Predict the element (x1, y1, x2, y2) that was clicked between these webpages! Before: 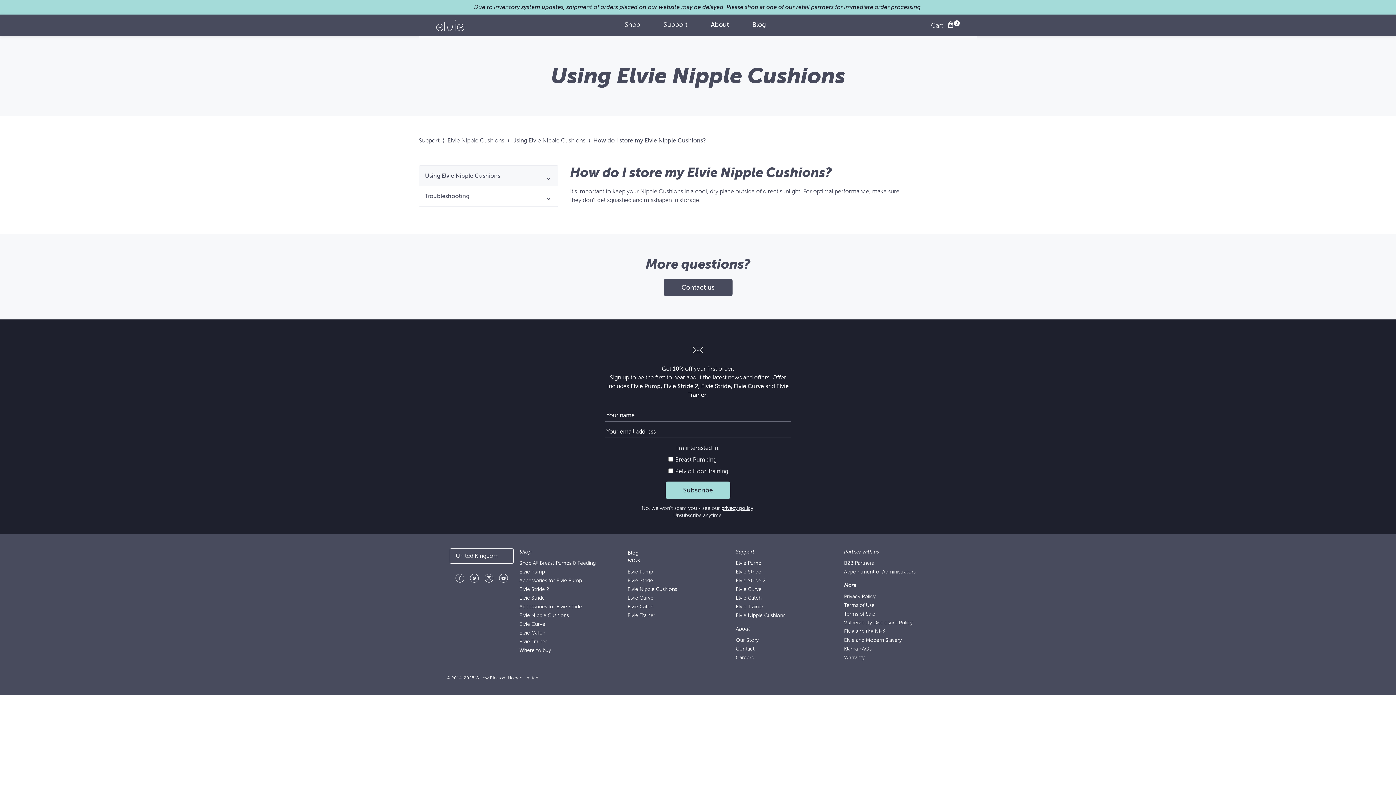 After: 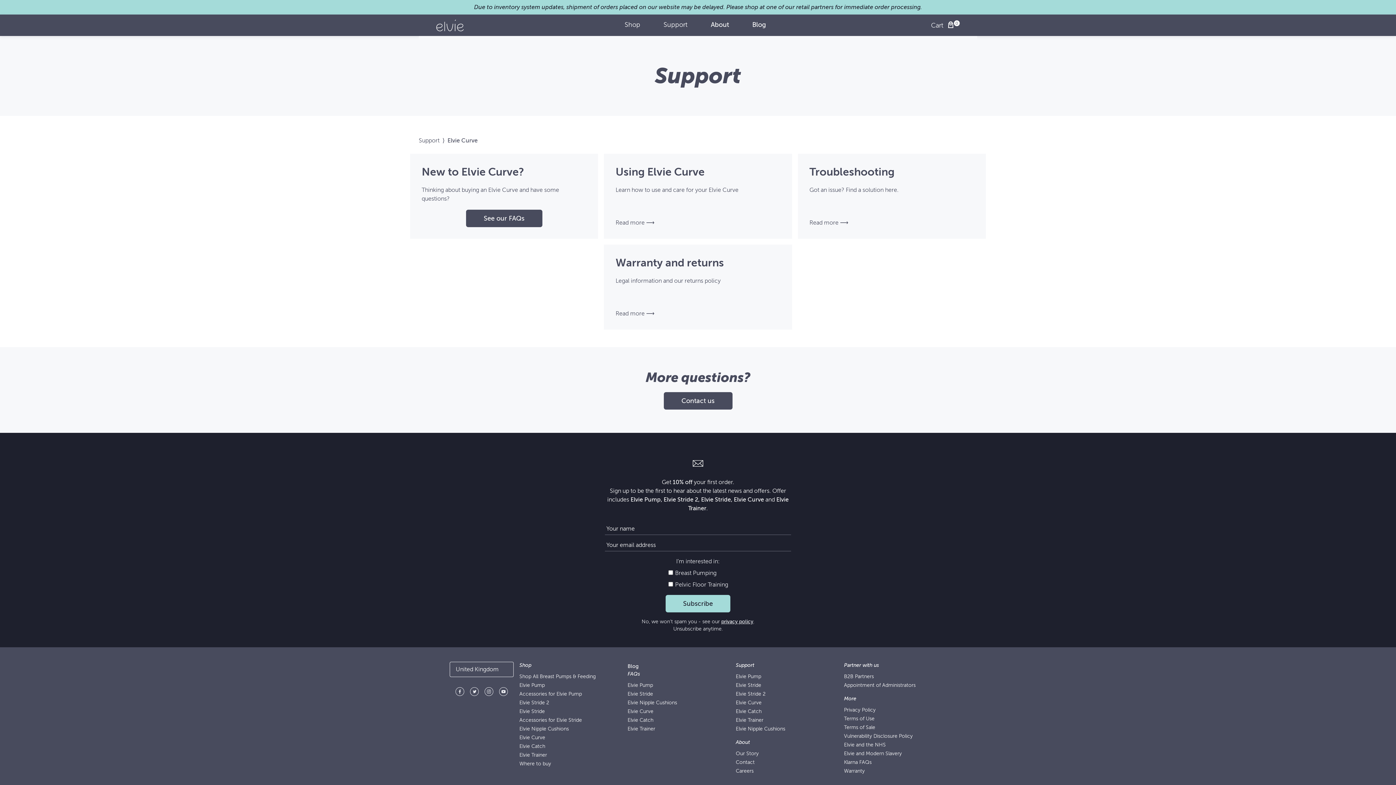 Action: label: Elvie Curve bbox: (735, 586, 761, 592)